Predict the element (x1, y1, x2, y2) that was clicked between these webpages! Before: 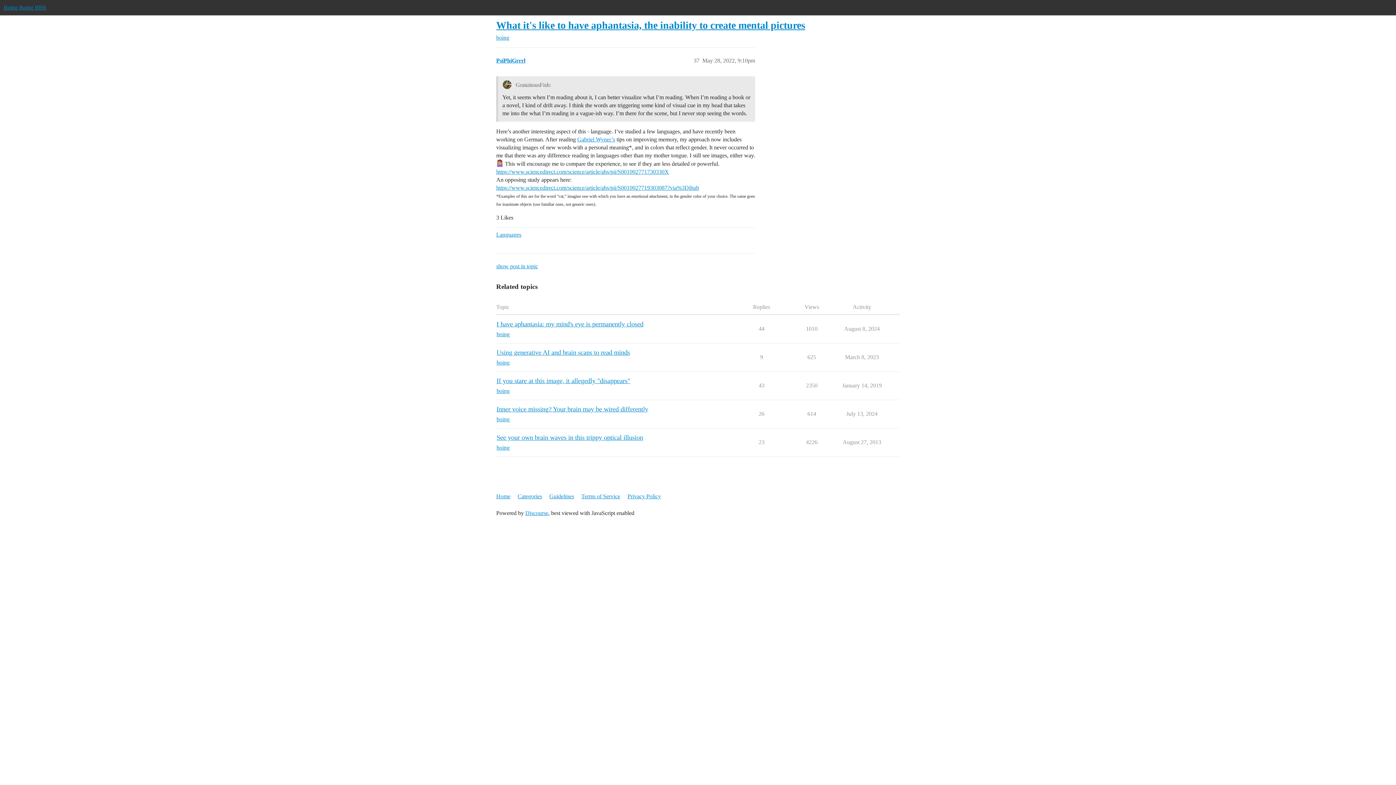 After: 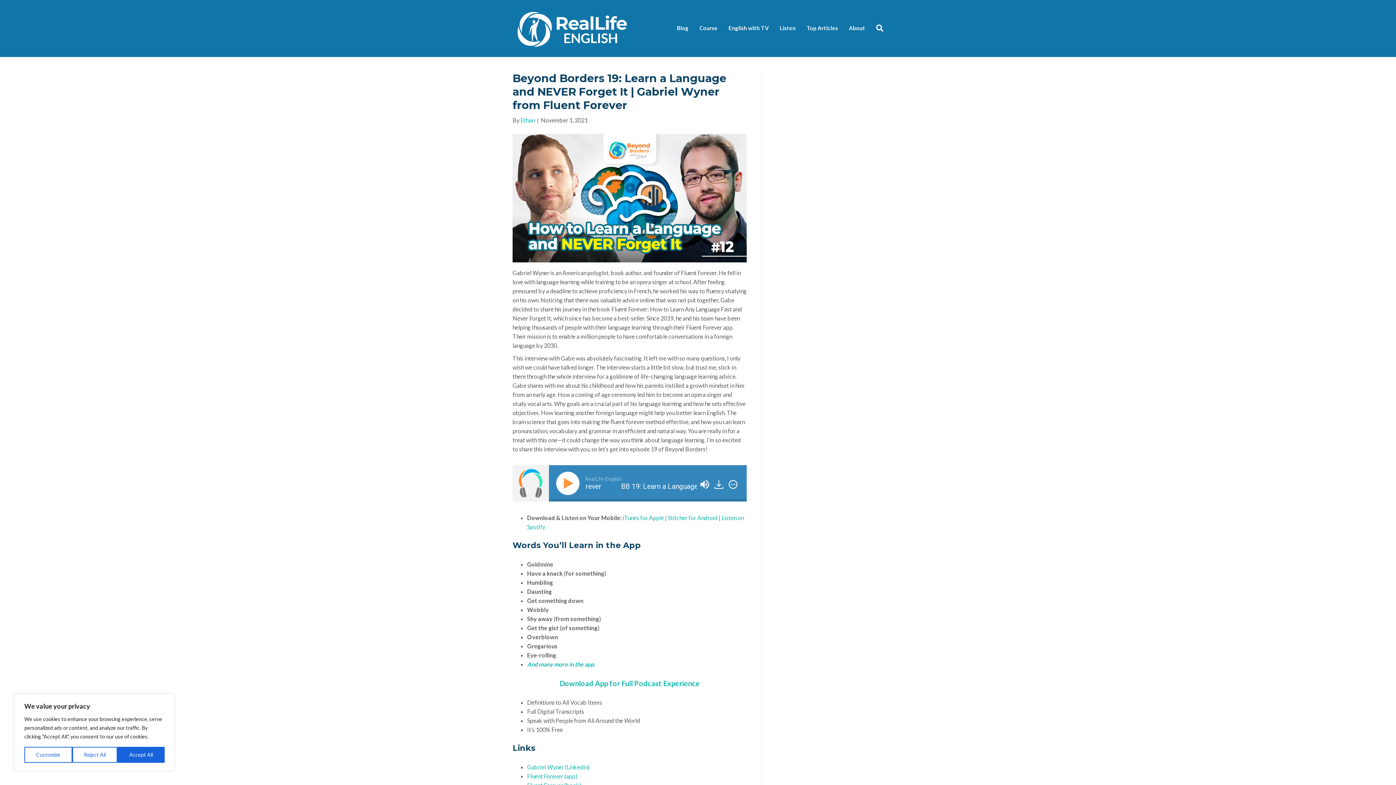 Action: bbox: (577, 136, 615, 142) label: Gabriel Wyner’s